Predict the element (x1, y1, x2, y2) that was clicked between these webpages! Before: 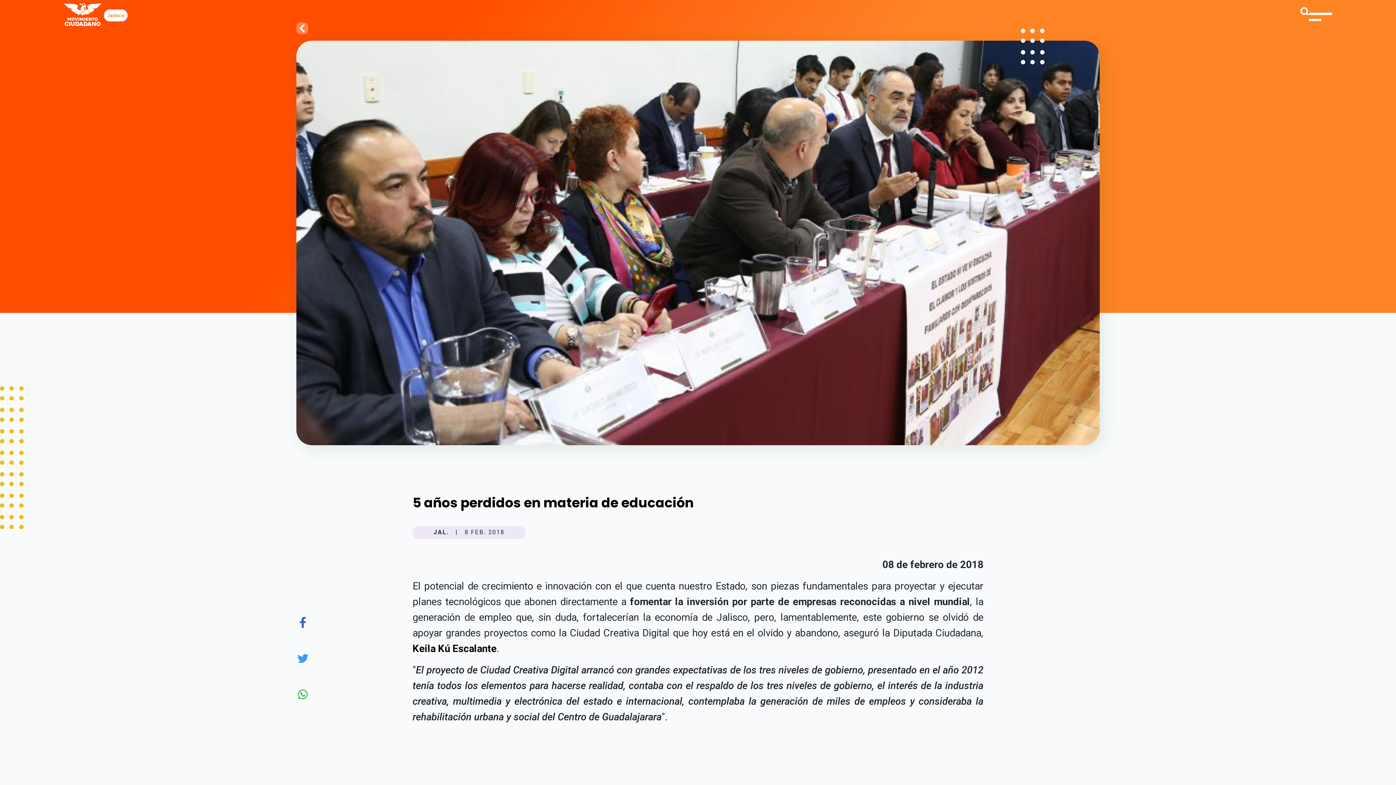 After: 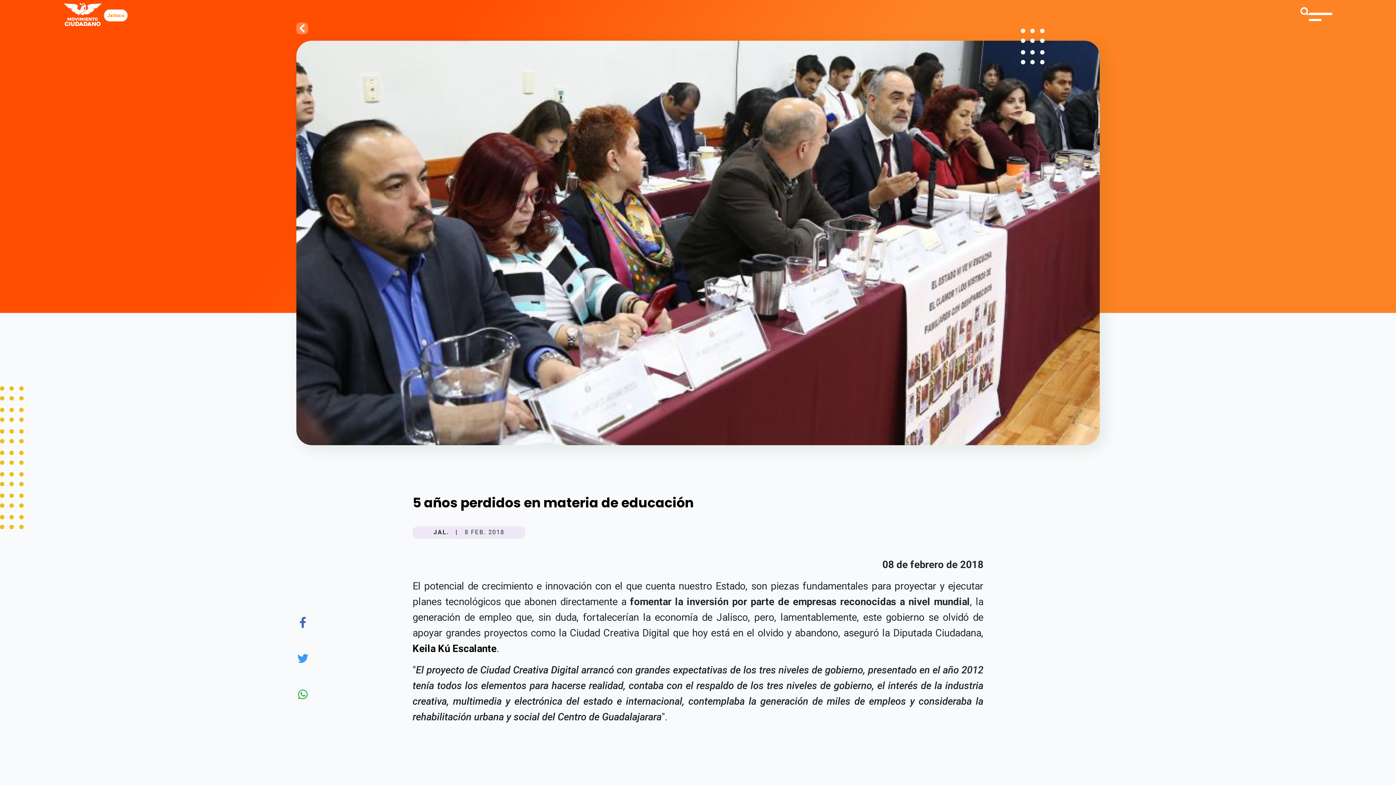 Action: bbox: (412, 643, 496, 654) label: Keila Kú Escalante